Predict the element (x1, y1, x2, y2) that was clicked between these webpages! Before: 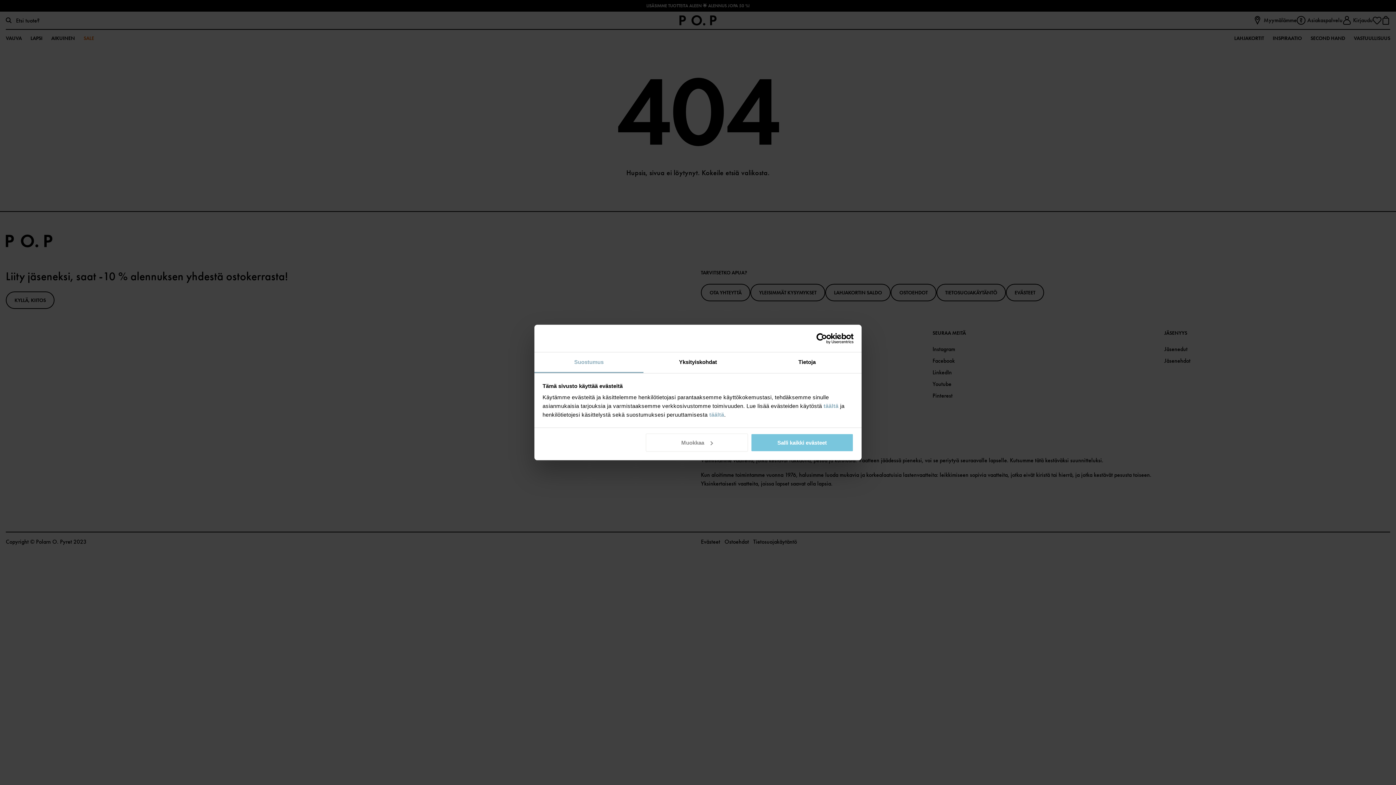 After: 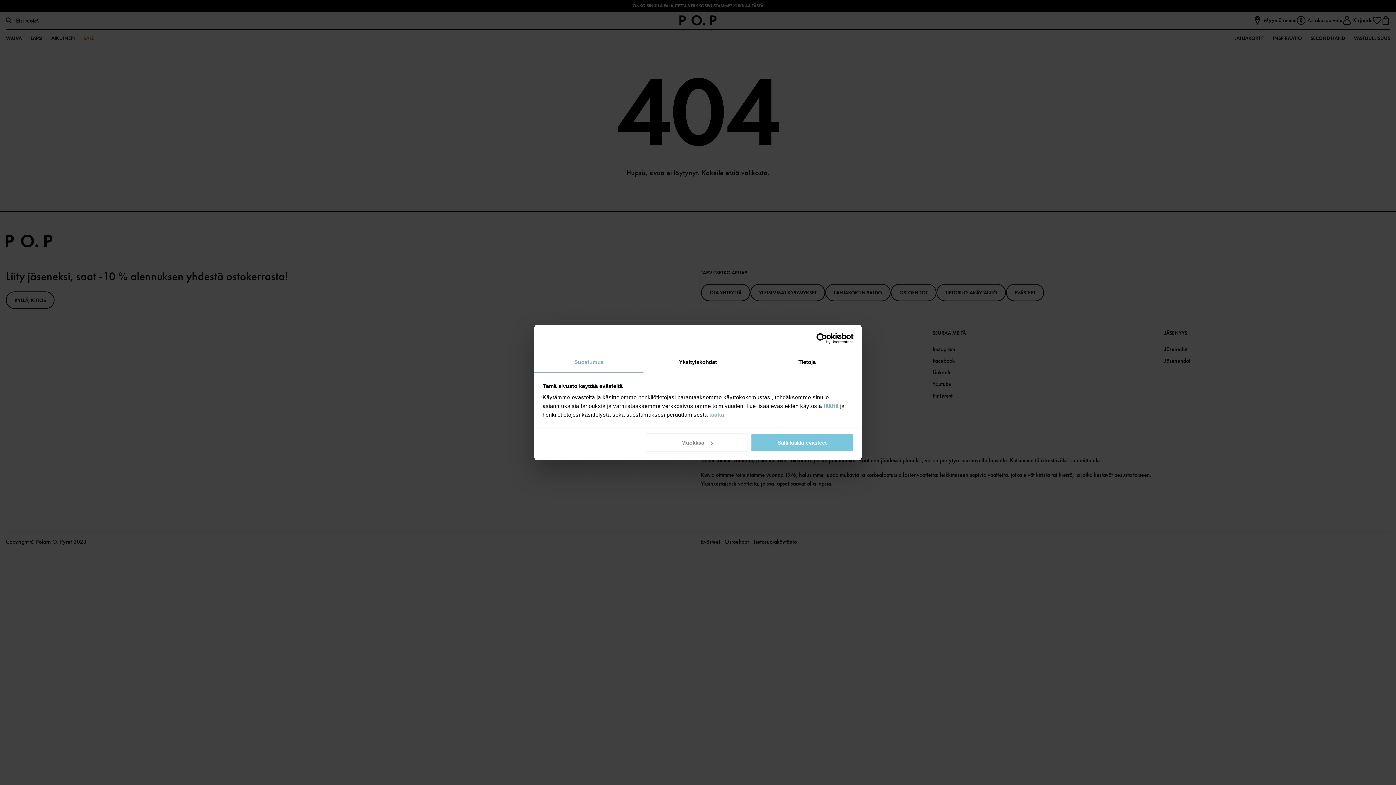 Action: label: Usercentrics Cookiebot - opens in a new window bbox: (790, 333, 853, 344)